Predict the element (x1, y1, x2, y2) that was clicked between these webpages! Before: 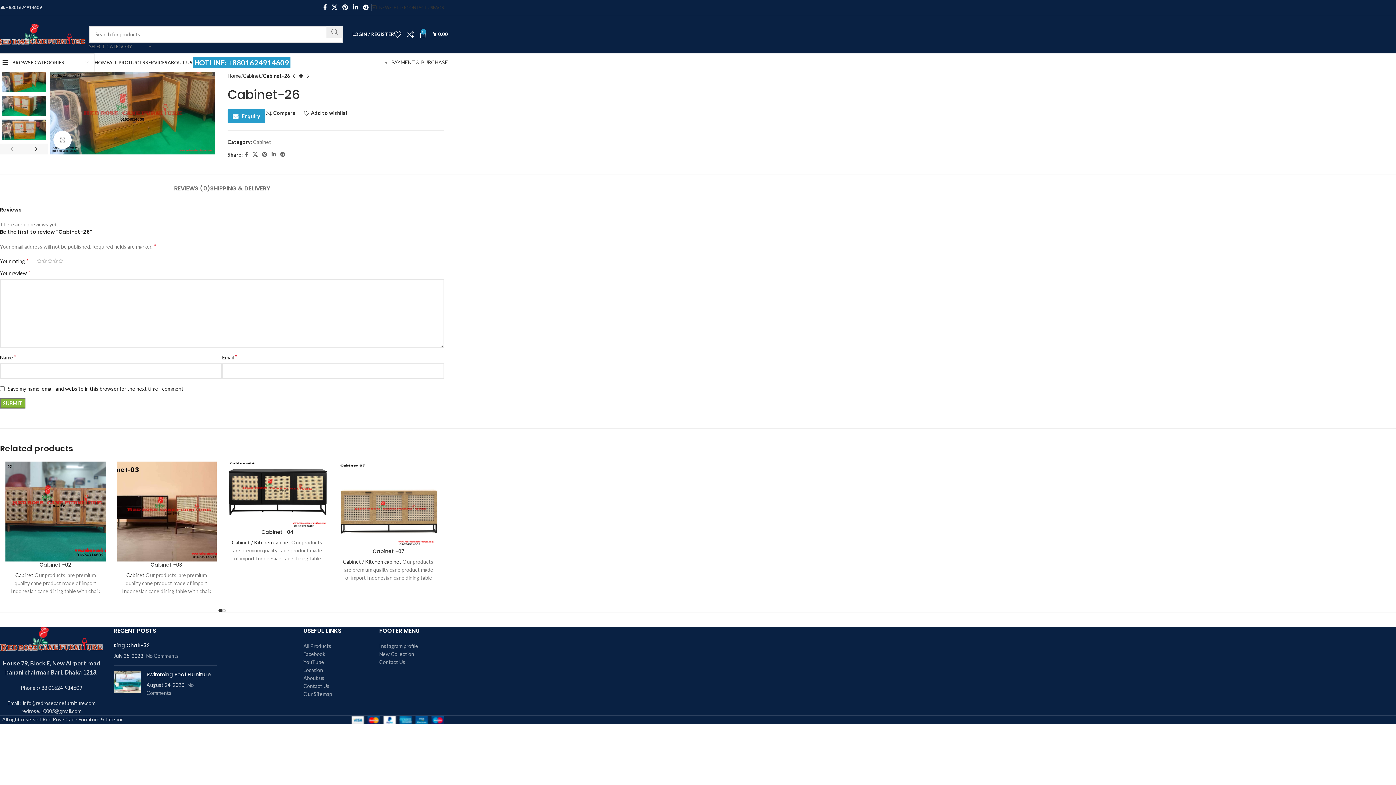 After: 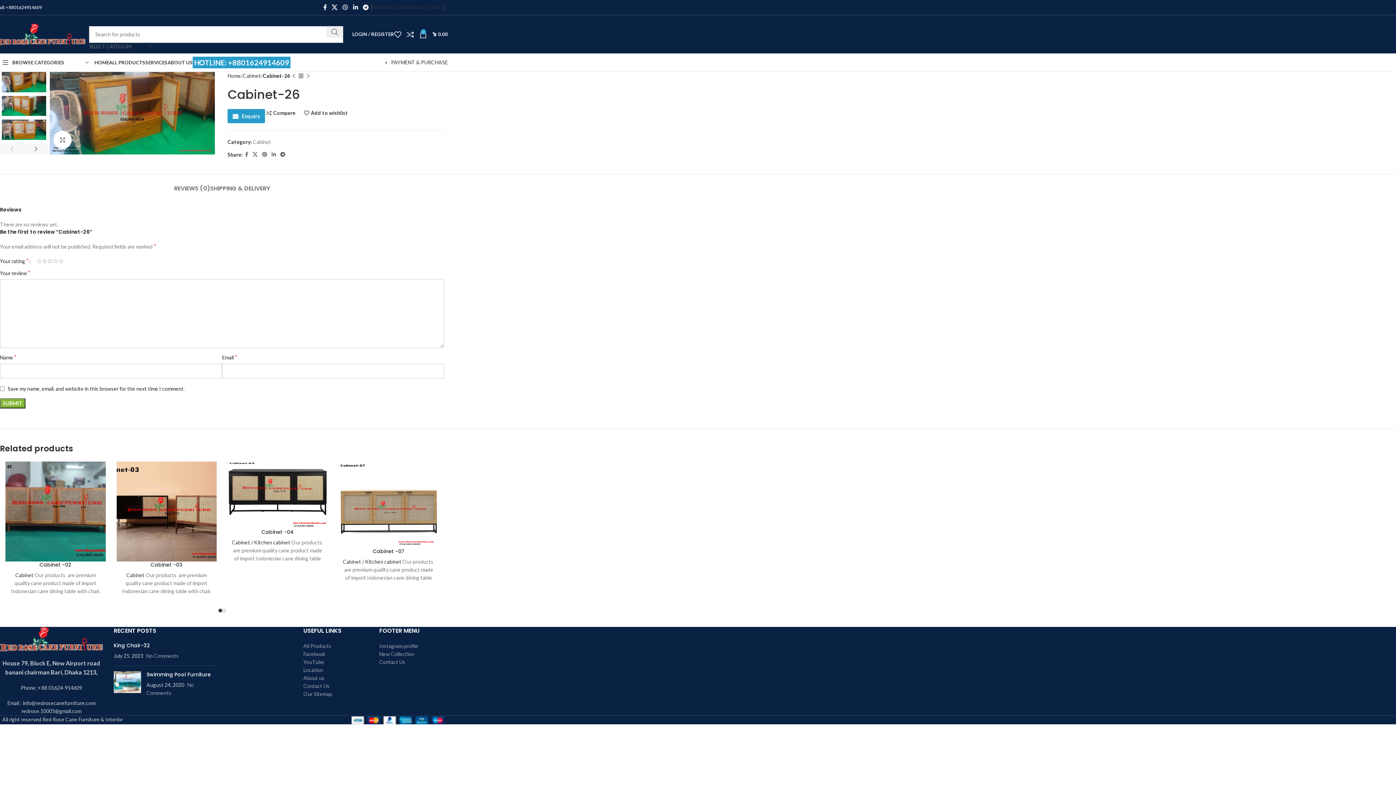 Action: bbox: (340, 1, 350, 12) label: Pinterest social link